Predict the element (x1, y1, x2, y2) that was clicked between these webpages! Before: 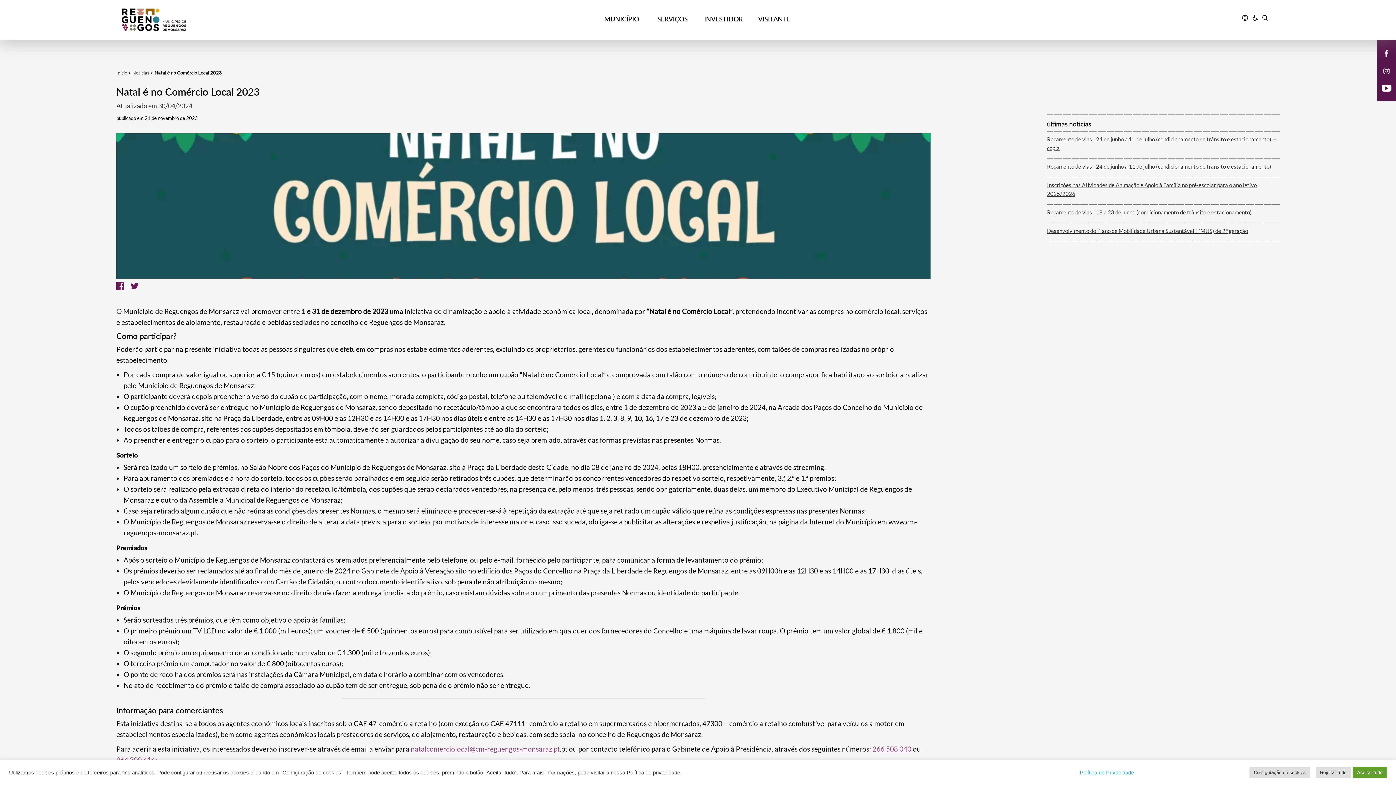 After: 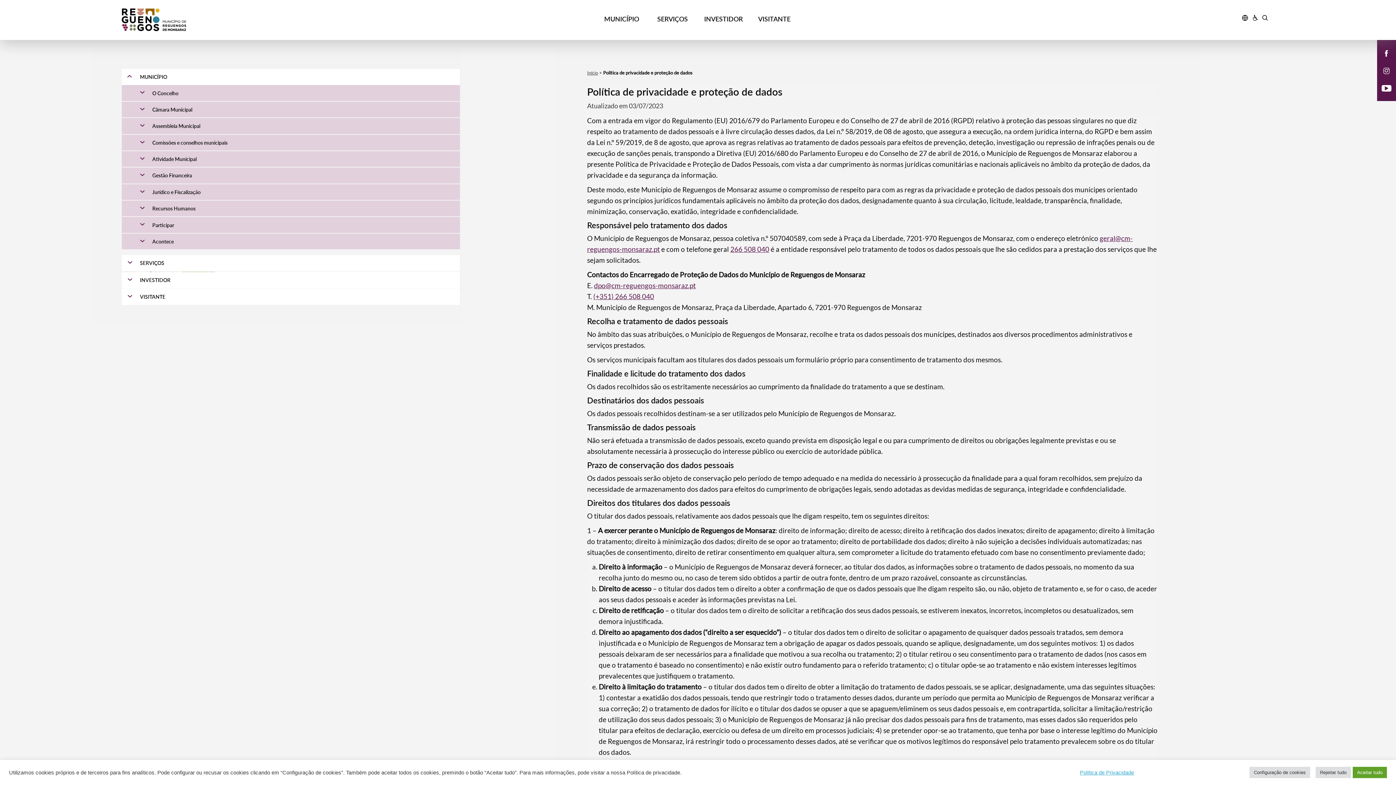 Action: label: Política de Privacidade bbox: (1080, 769, 1134, 776)